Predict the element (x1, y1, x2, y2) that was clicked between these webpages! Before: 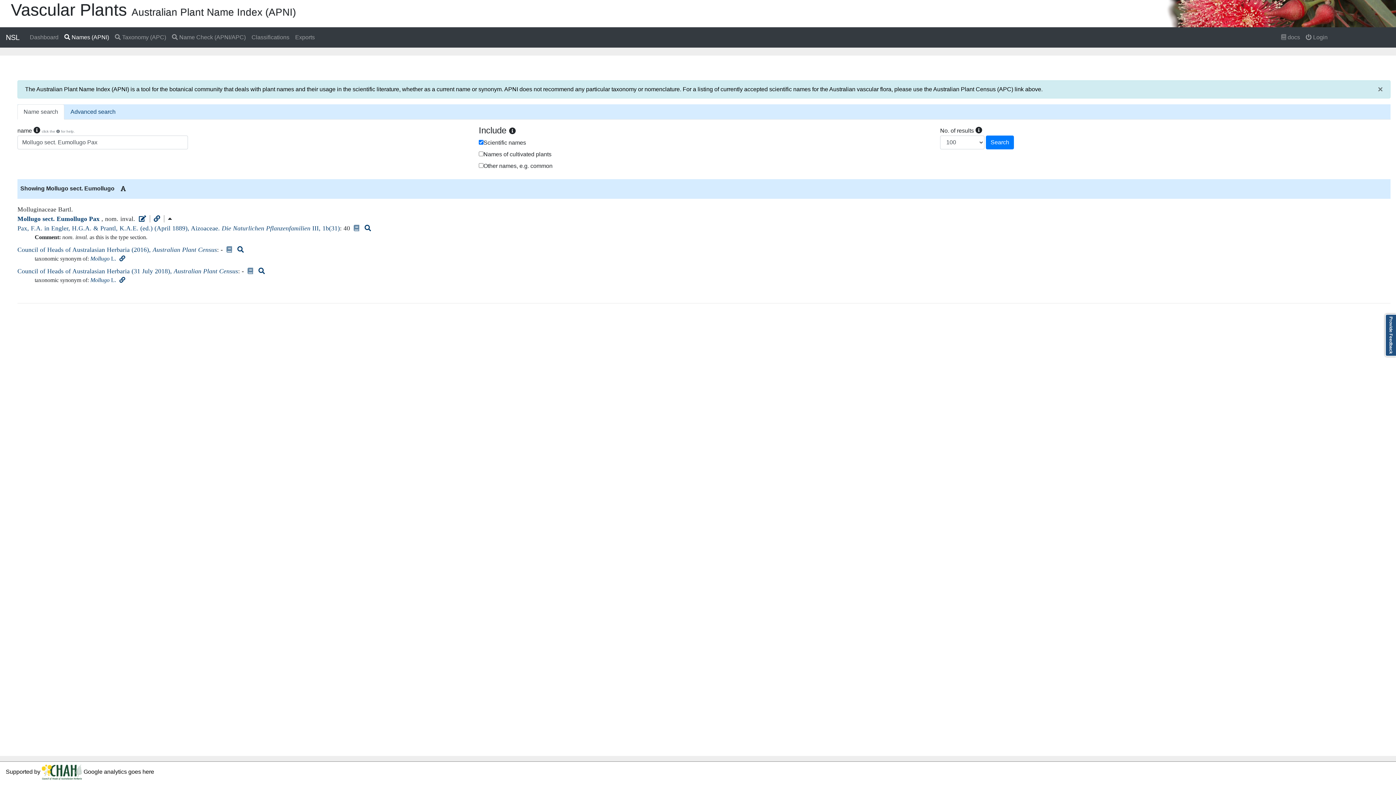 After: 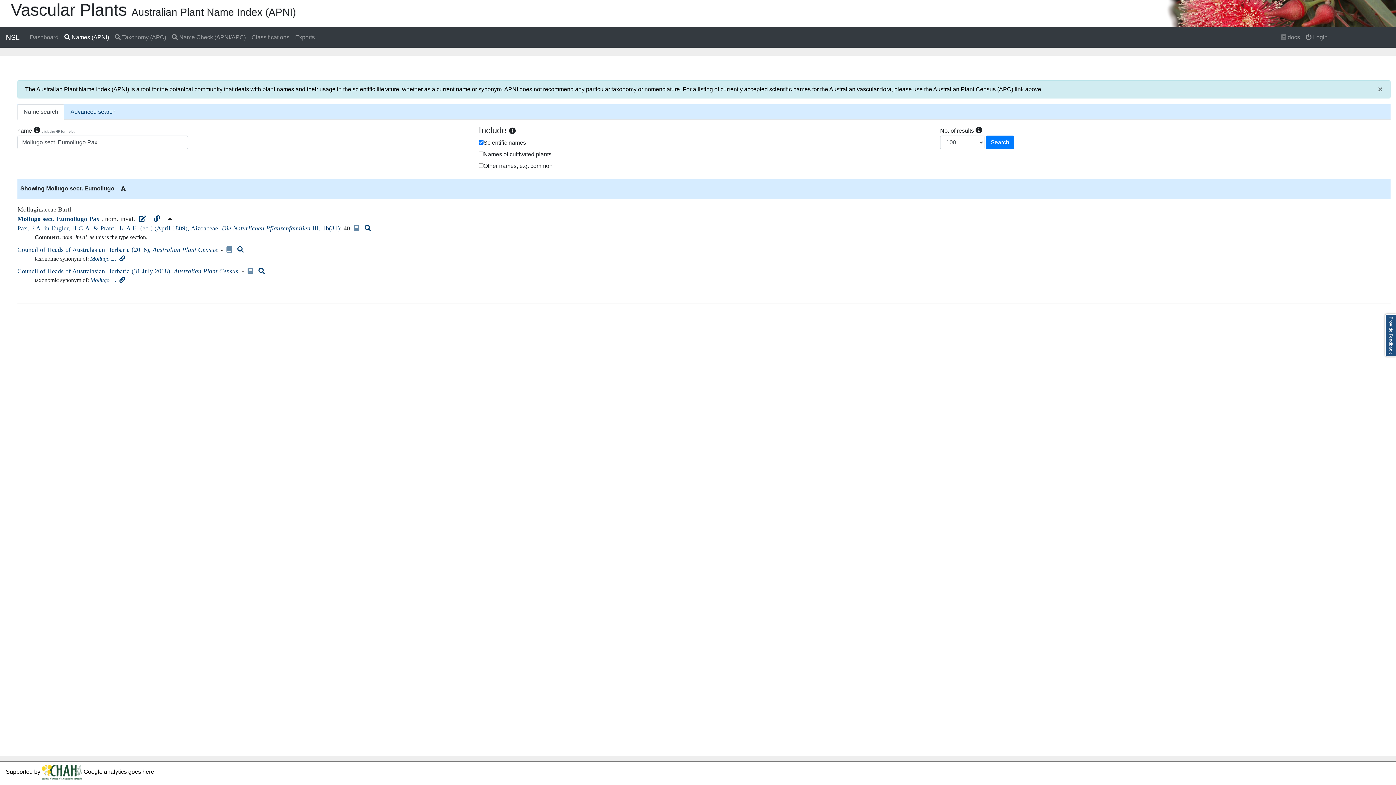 Action: bbox: (17, 104, 64, 119) label: Name search